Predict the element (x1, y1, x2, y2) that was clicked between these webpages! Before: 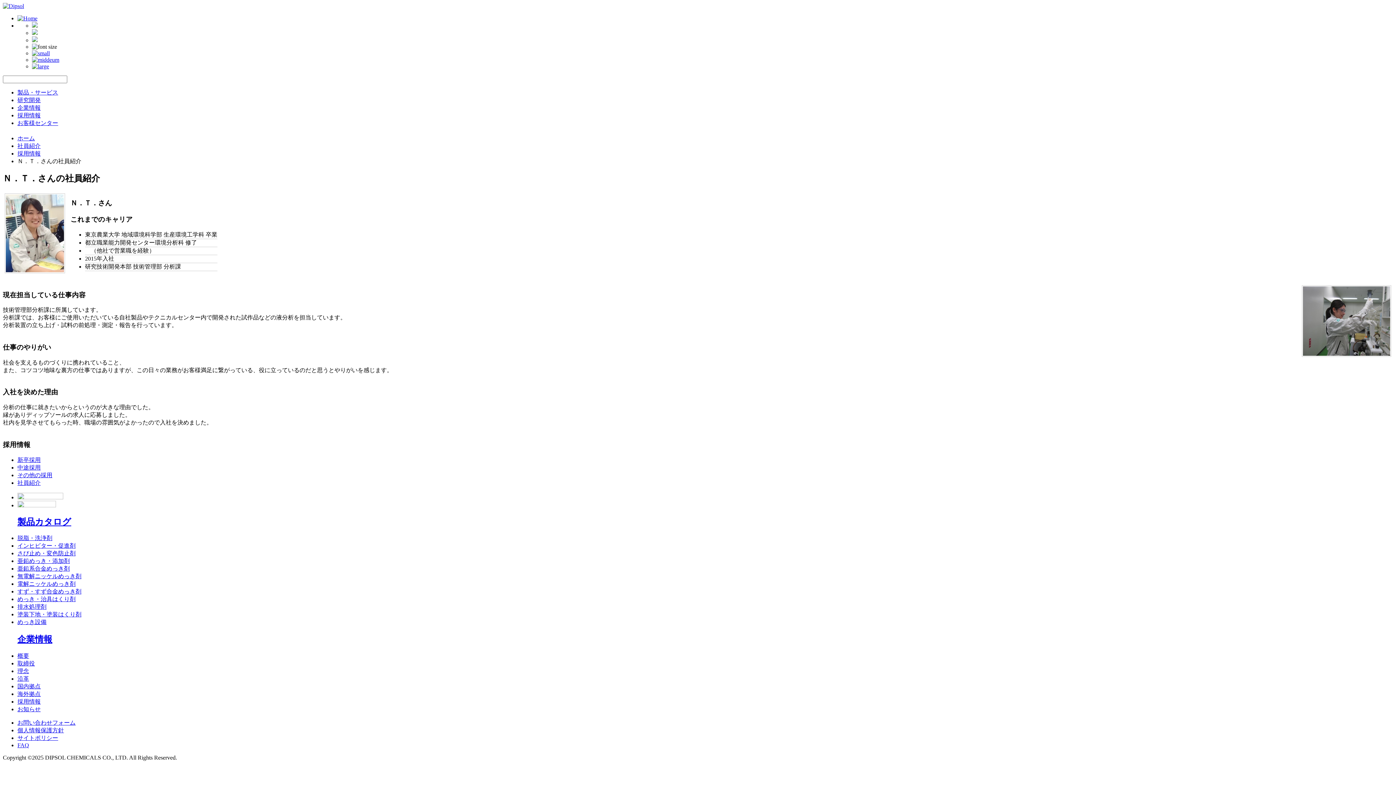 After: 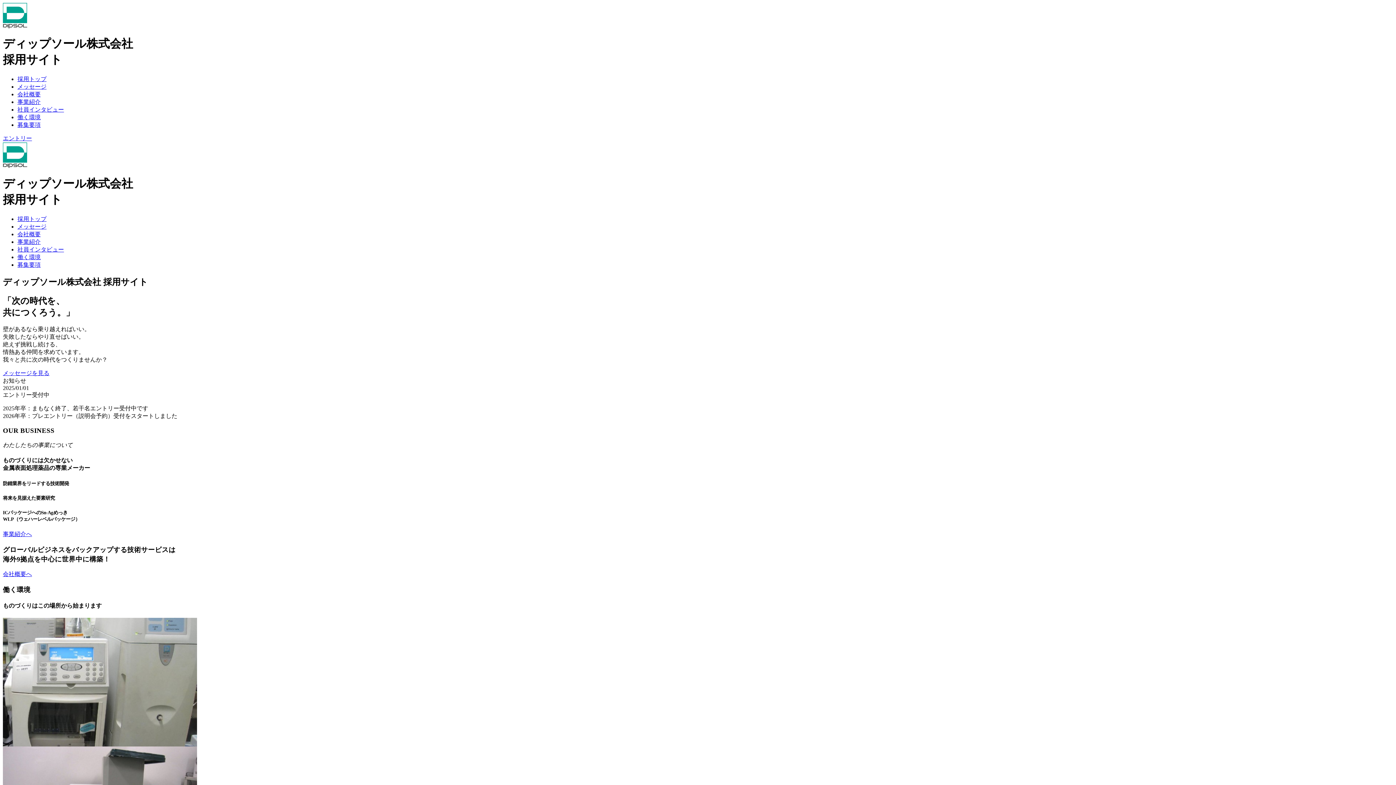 Action: label: 採用情報 bbox: (17, 699, 40, 705)